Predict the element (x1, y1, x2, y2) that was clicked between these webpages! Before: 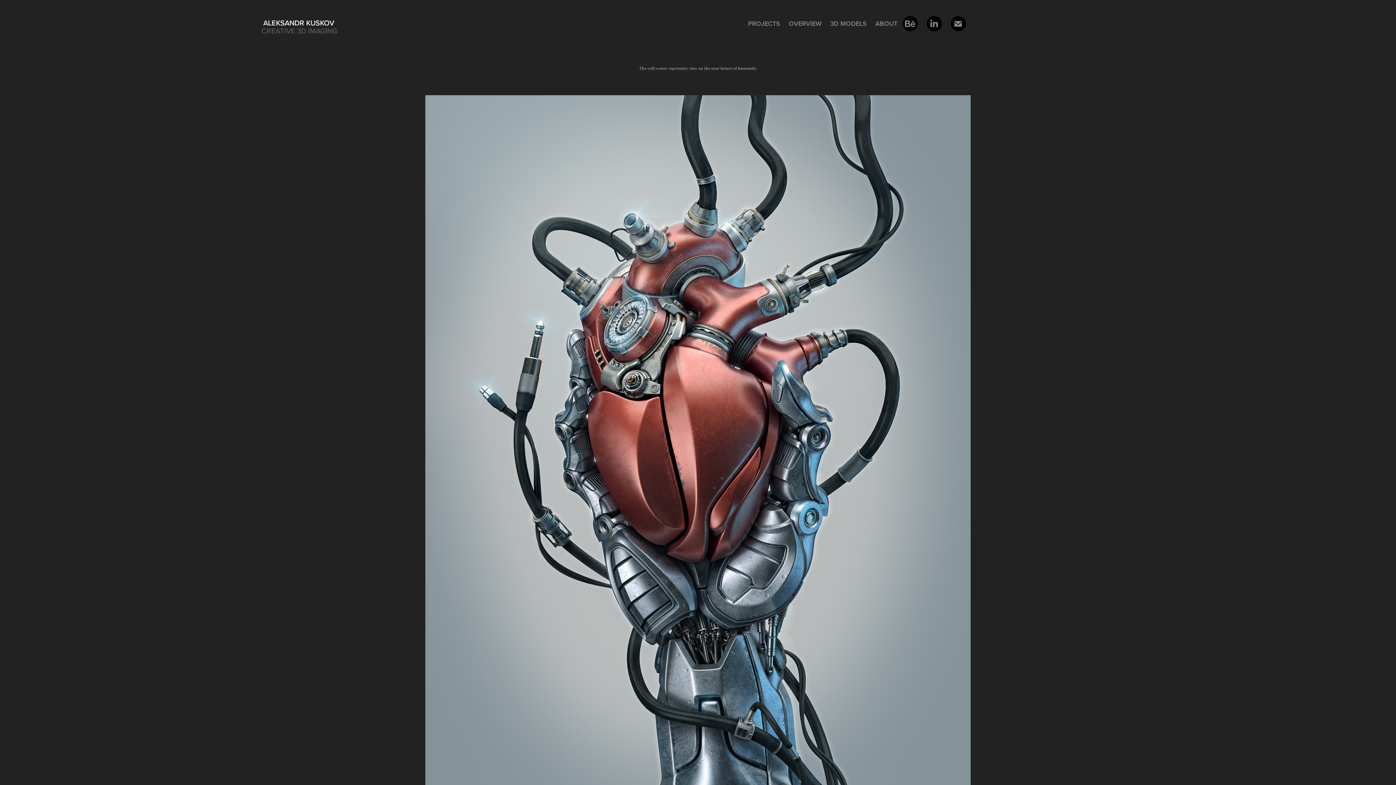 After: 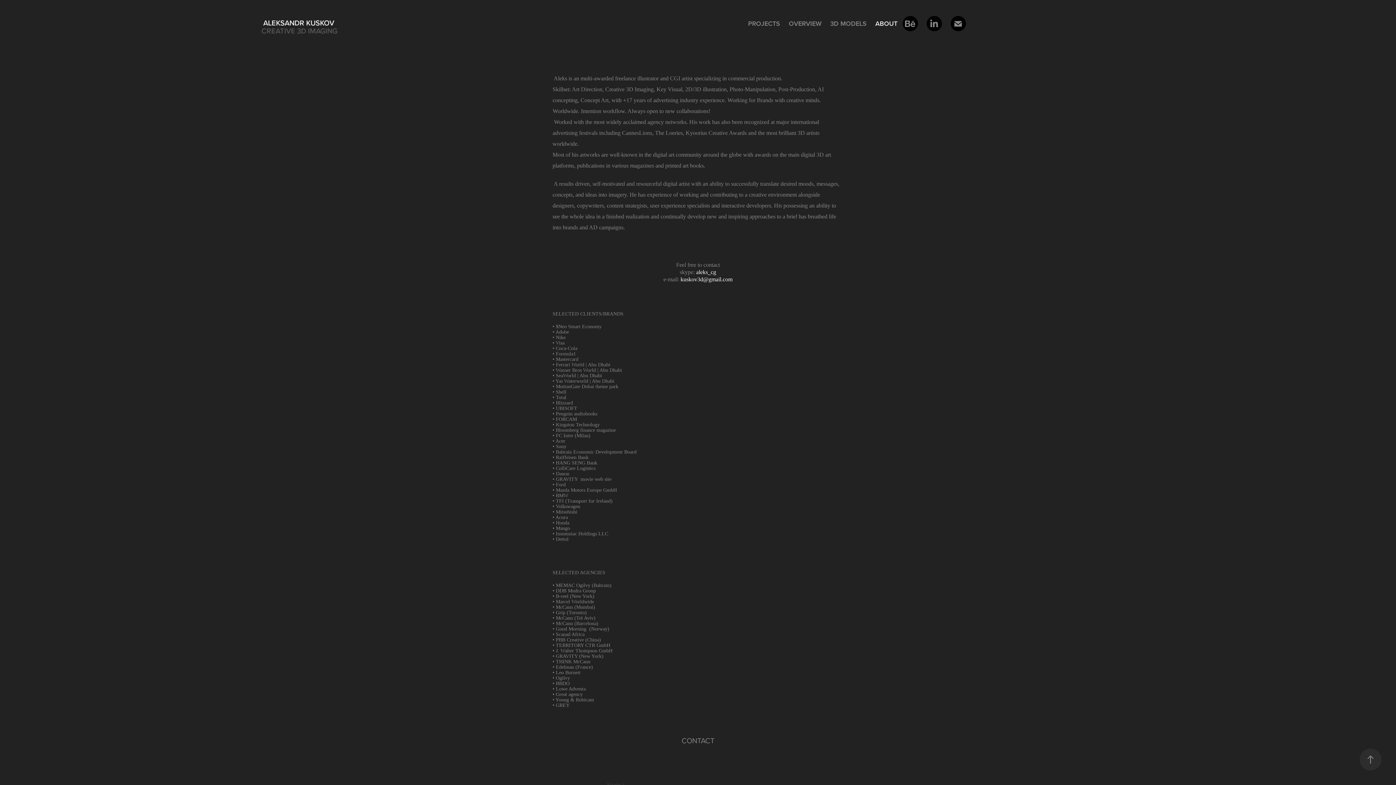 Action: label: ABOUT bbox: (875, 18, 897, 28)